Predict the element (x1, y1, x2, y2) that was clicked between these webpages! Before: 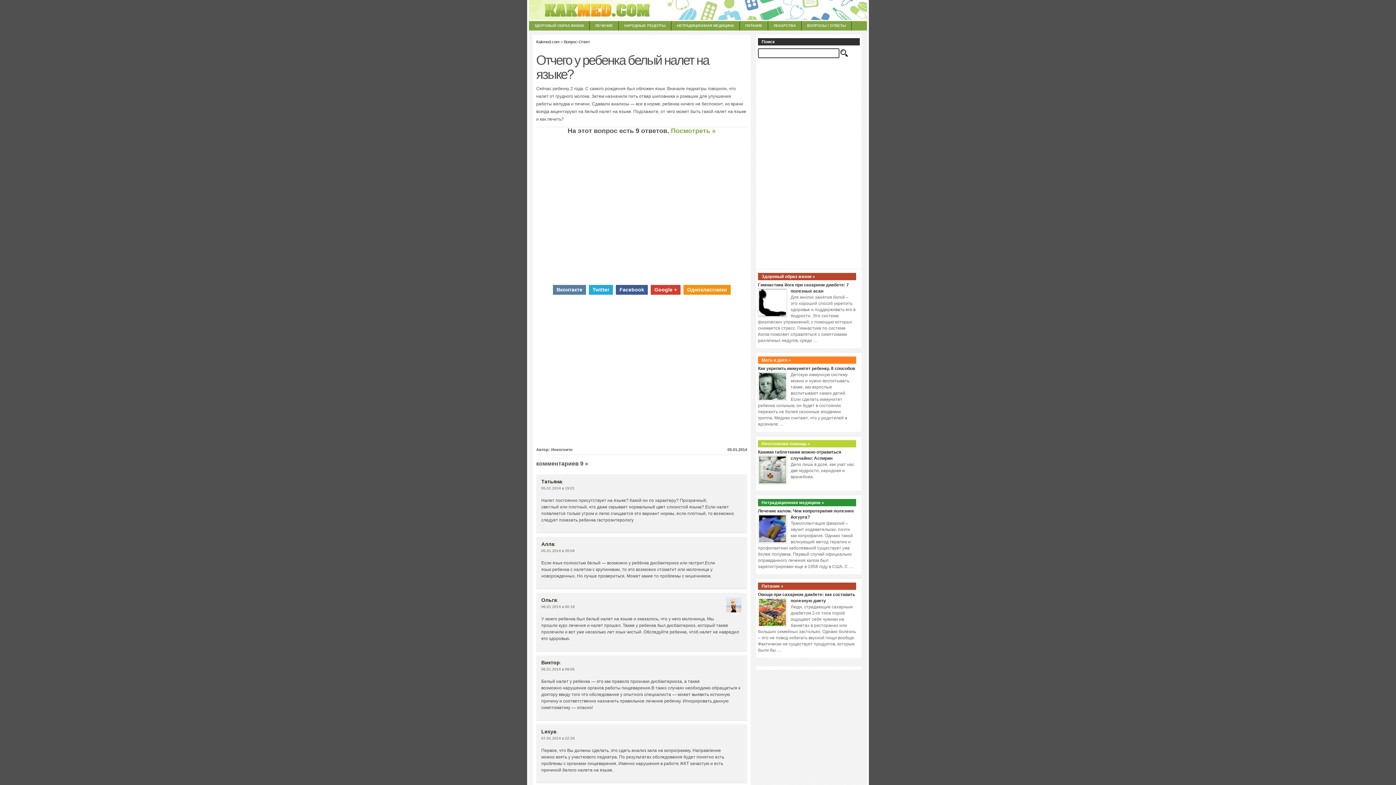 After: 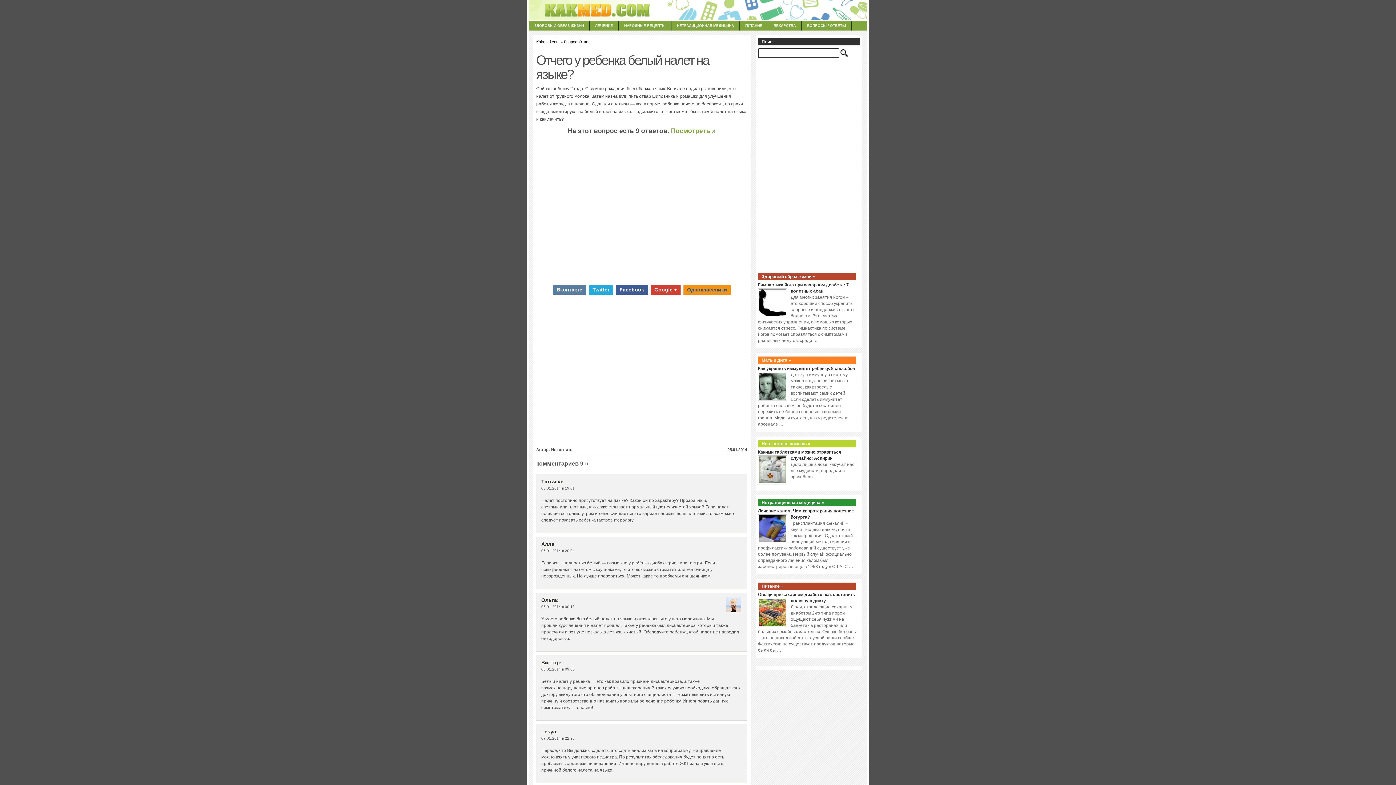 Action: label: Одноклассники bbox: (683, 285, 730, 295)